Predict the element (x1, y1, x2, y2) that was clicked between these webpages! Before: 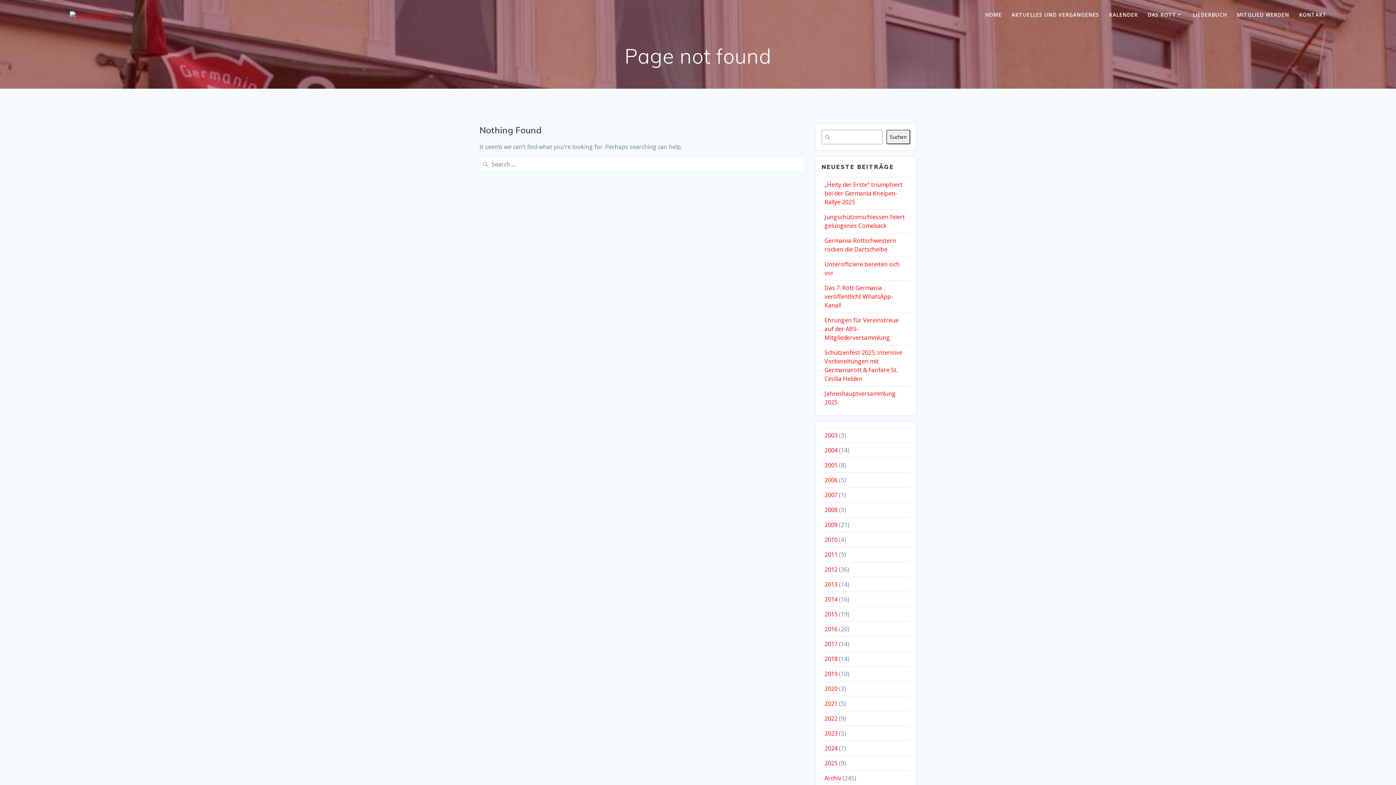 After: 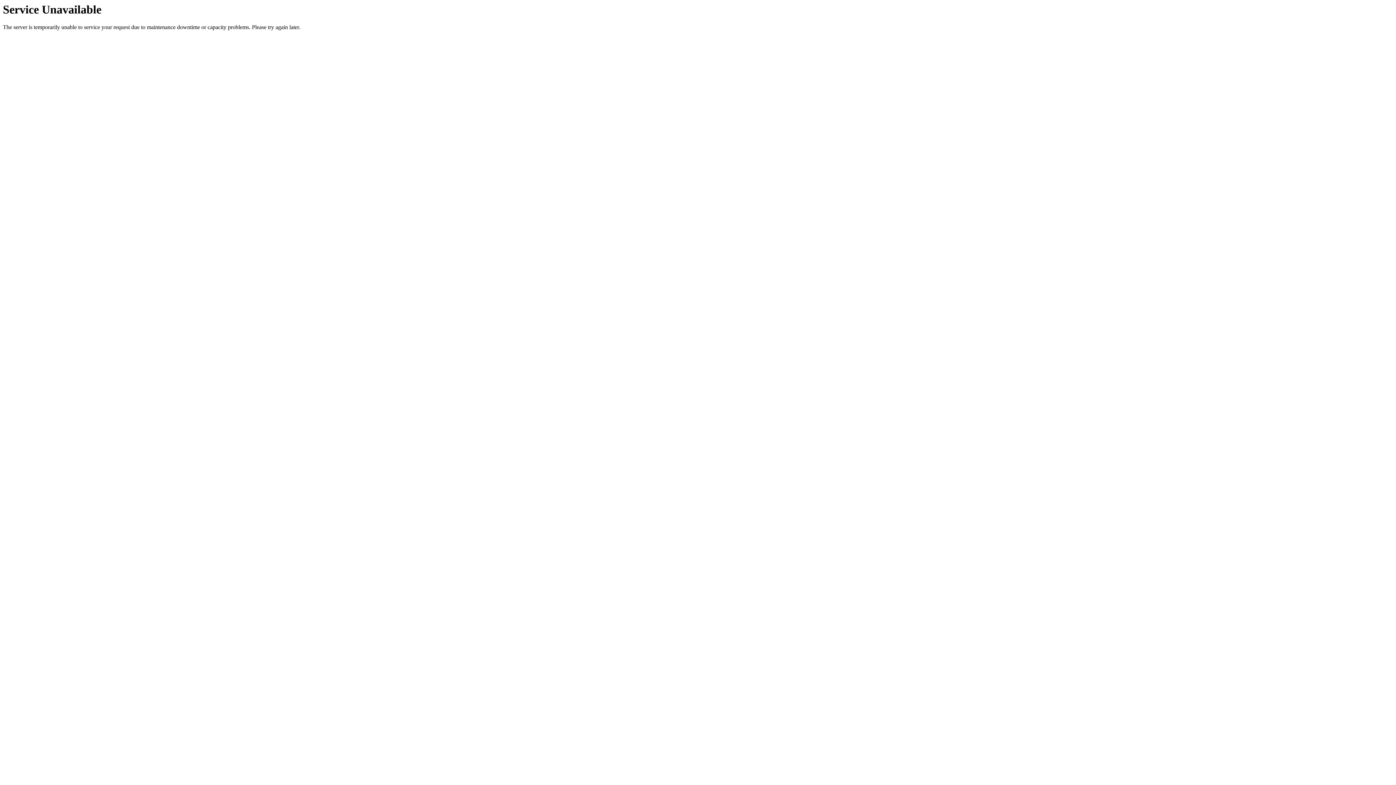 Action: bbox: (69, 10, 115, 19)